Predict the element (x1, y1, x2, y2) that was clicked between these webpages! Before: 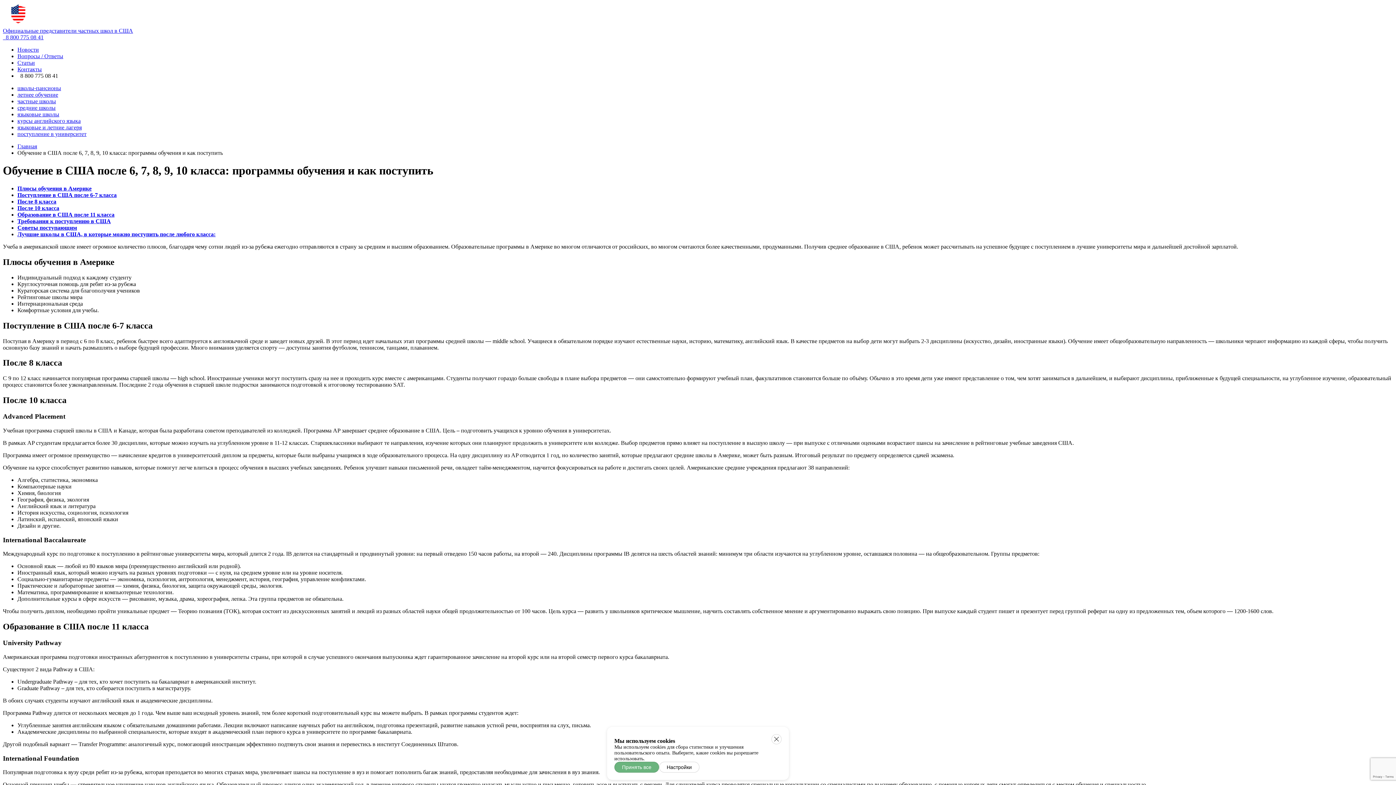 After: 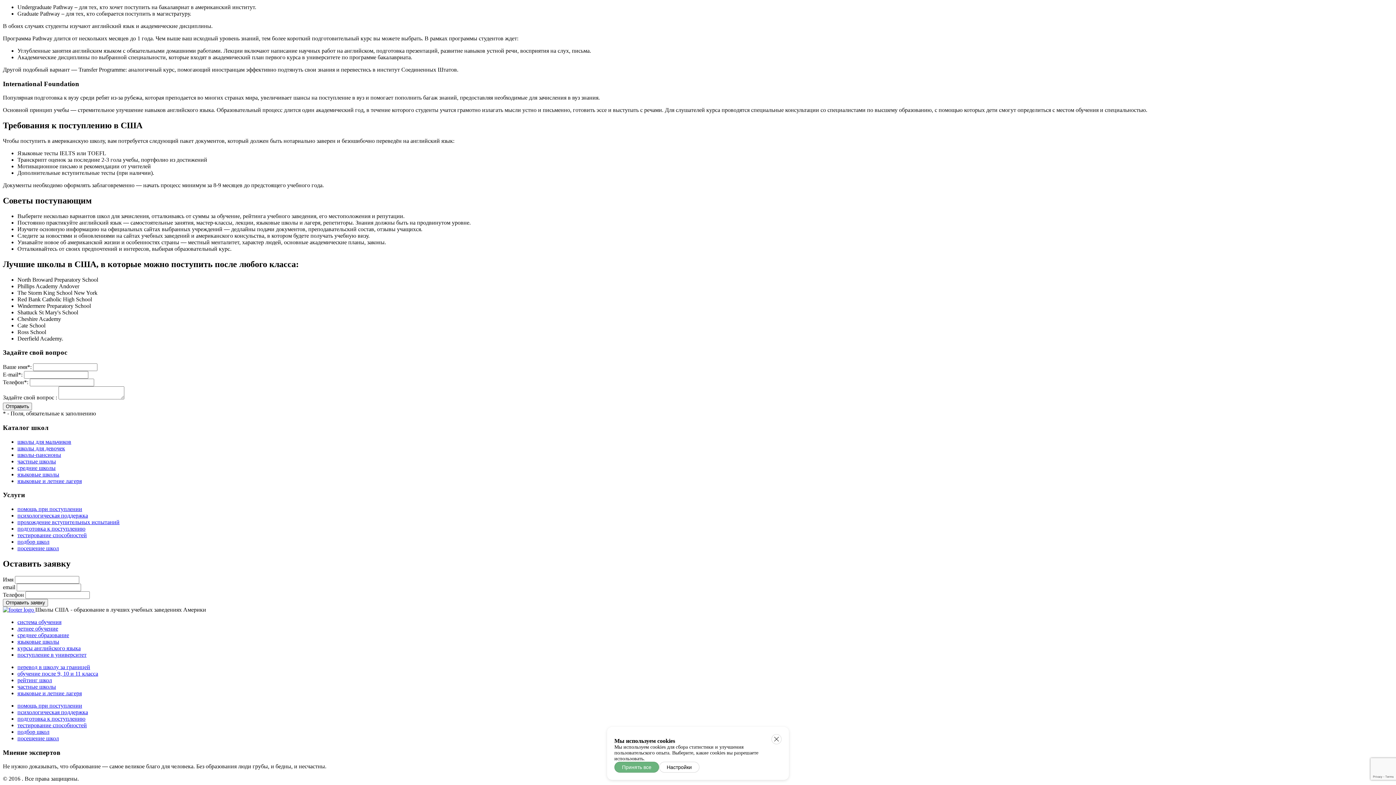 Action: bbox: (17, 231, 215, 237) label: Лучшие школы в США, в которые можно поступить после любого класса: